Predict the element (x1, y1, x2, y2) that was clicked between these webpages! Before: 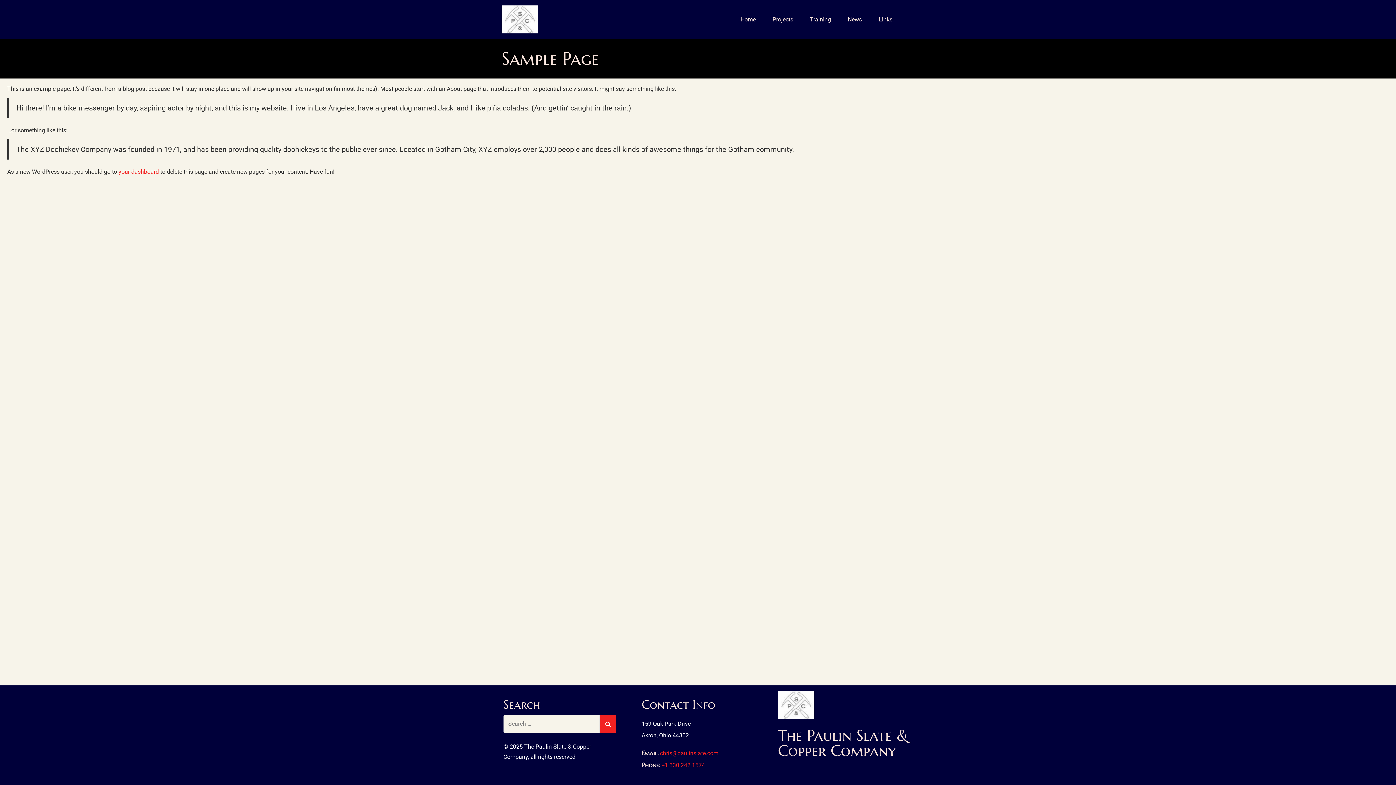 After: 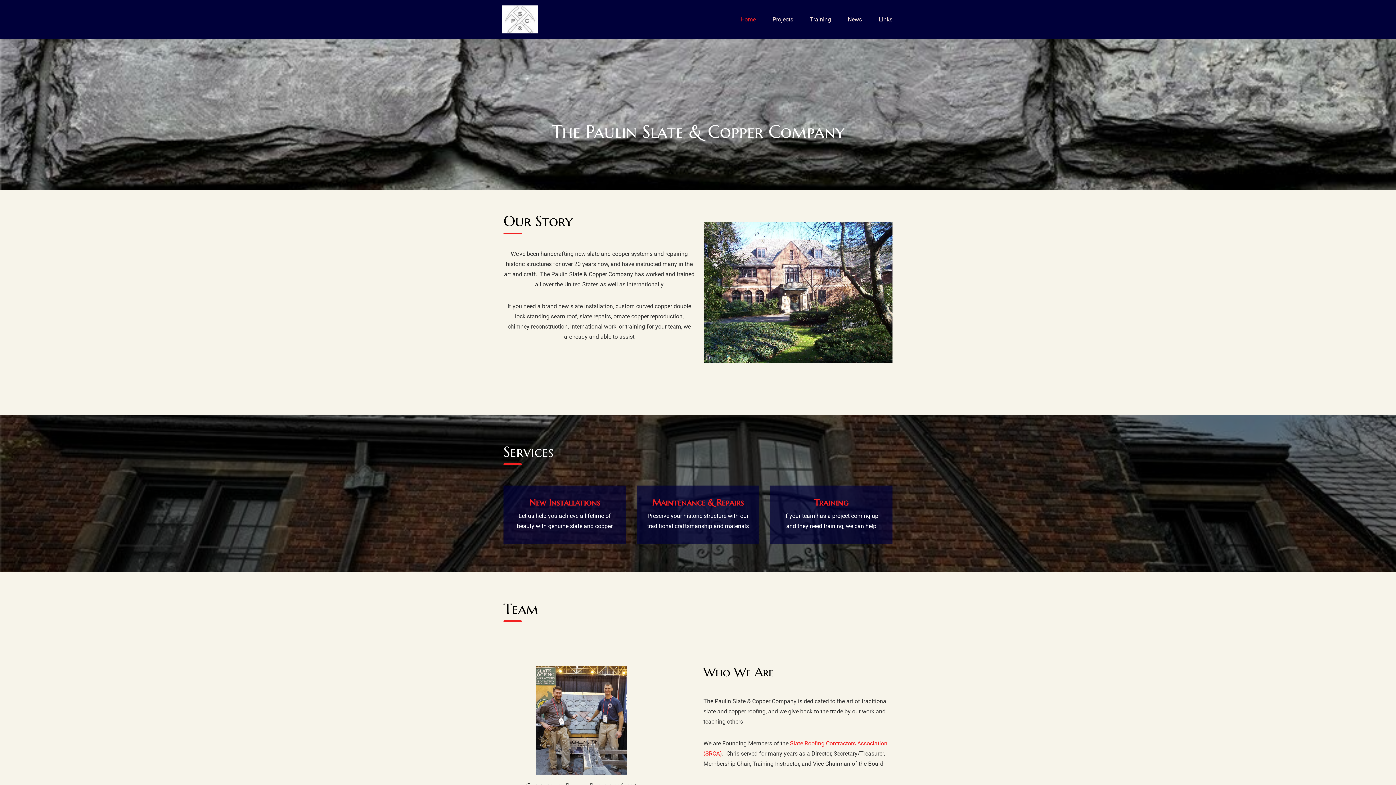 Action: label: The Paulin Slate & Copper Company bbox: (778, 728, 910, 758)